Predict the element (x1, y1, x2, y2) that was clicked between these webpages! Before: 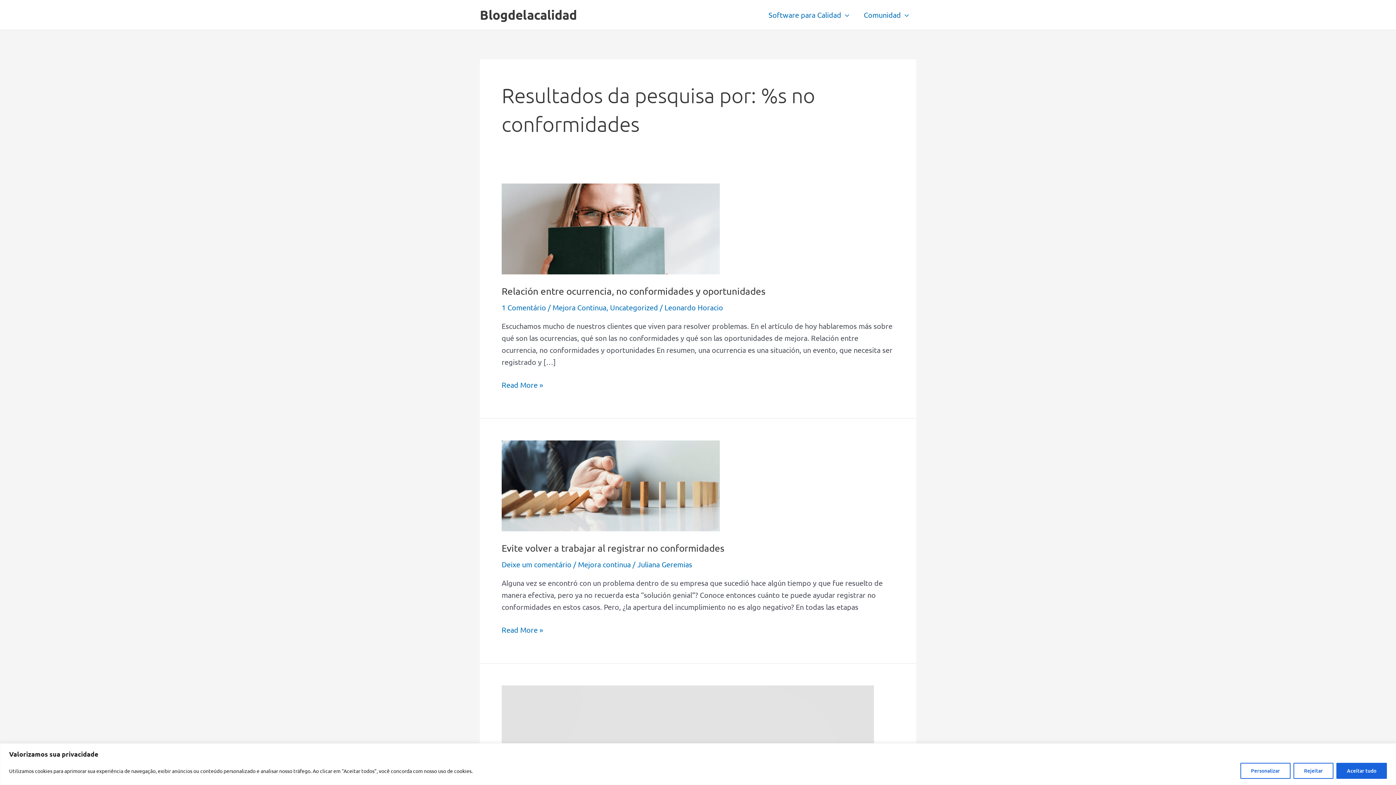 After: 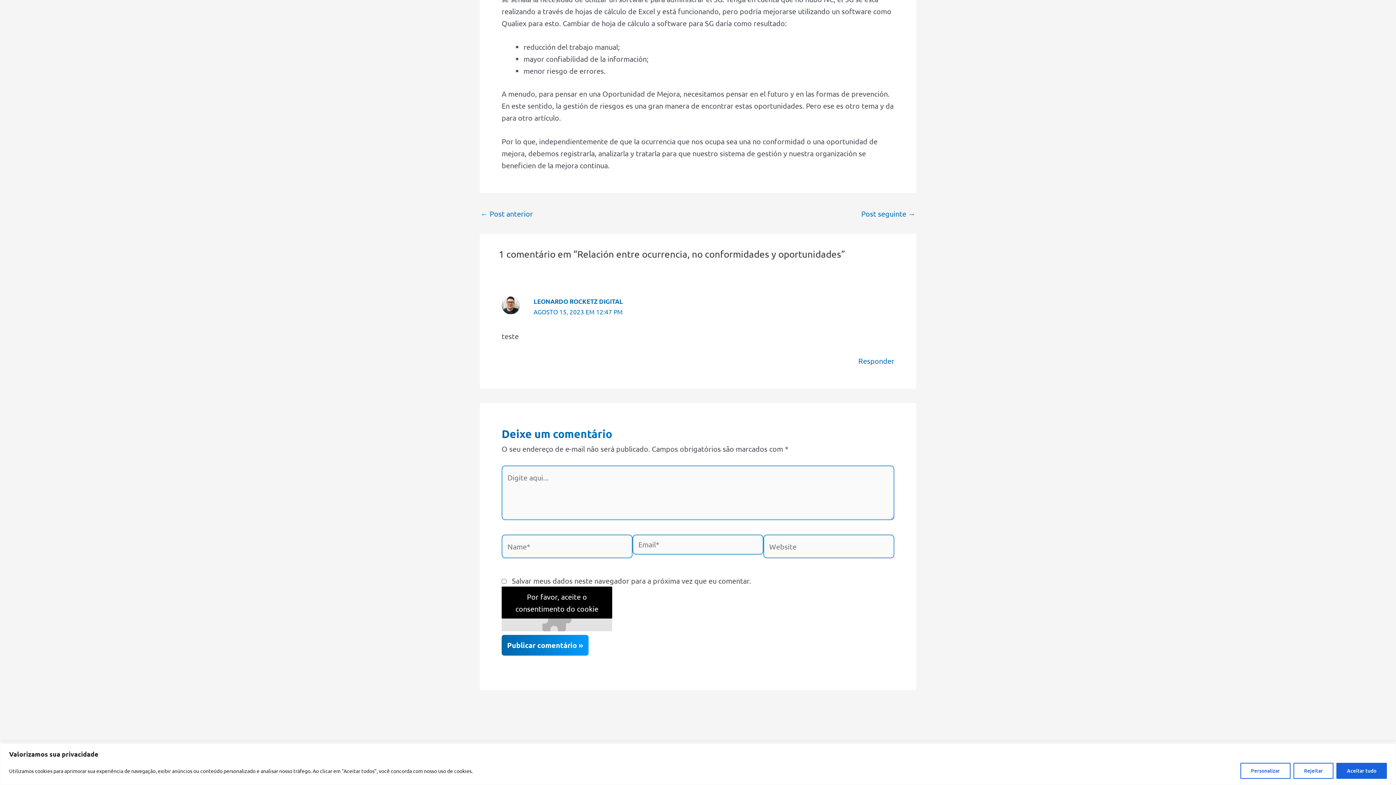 Action: bbox: (501, 302, 546, 312) label: 1 Comentário